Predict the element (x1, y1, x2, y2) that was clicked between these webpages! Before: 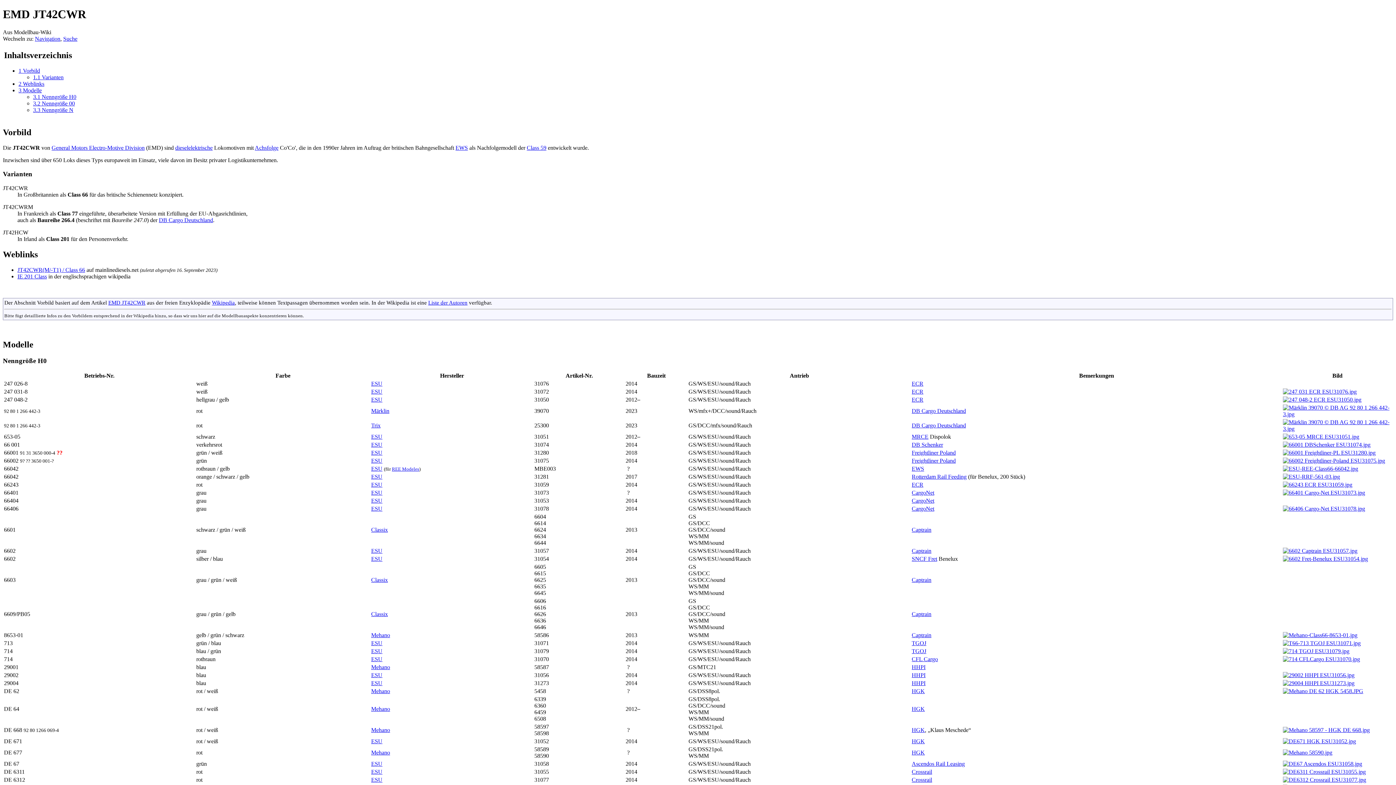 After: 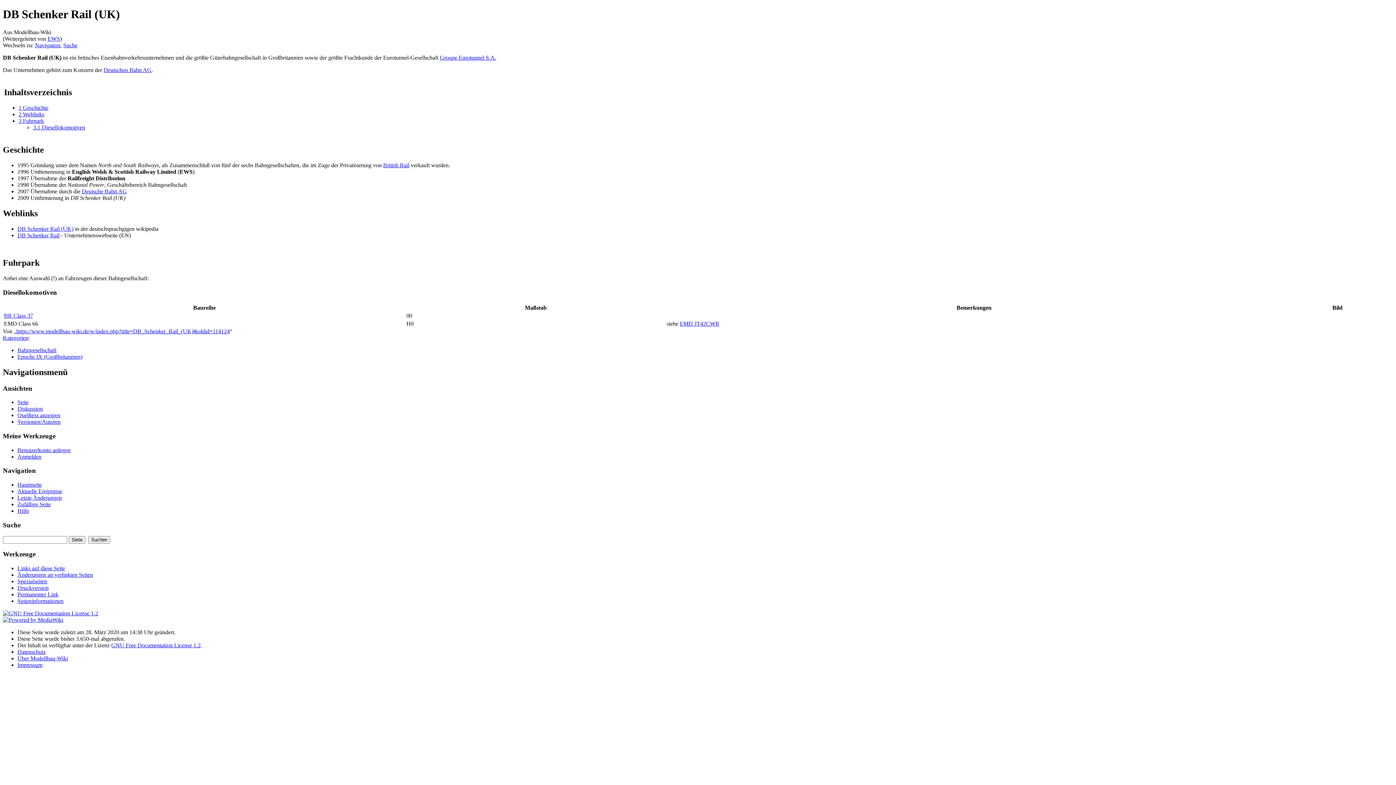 Action: bbox: (455, 144, 468, 150) label: EWS